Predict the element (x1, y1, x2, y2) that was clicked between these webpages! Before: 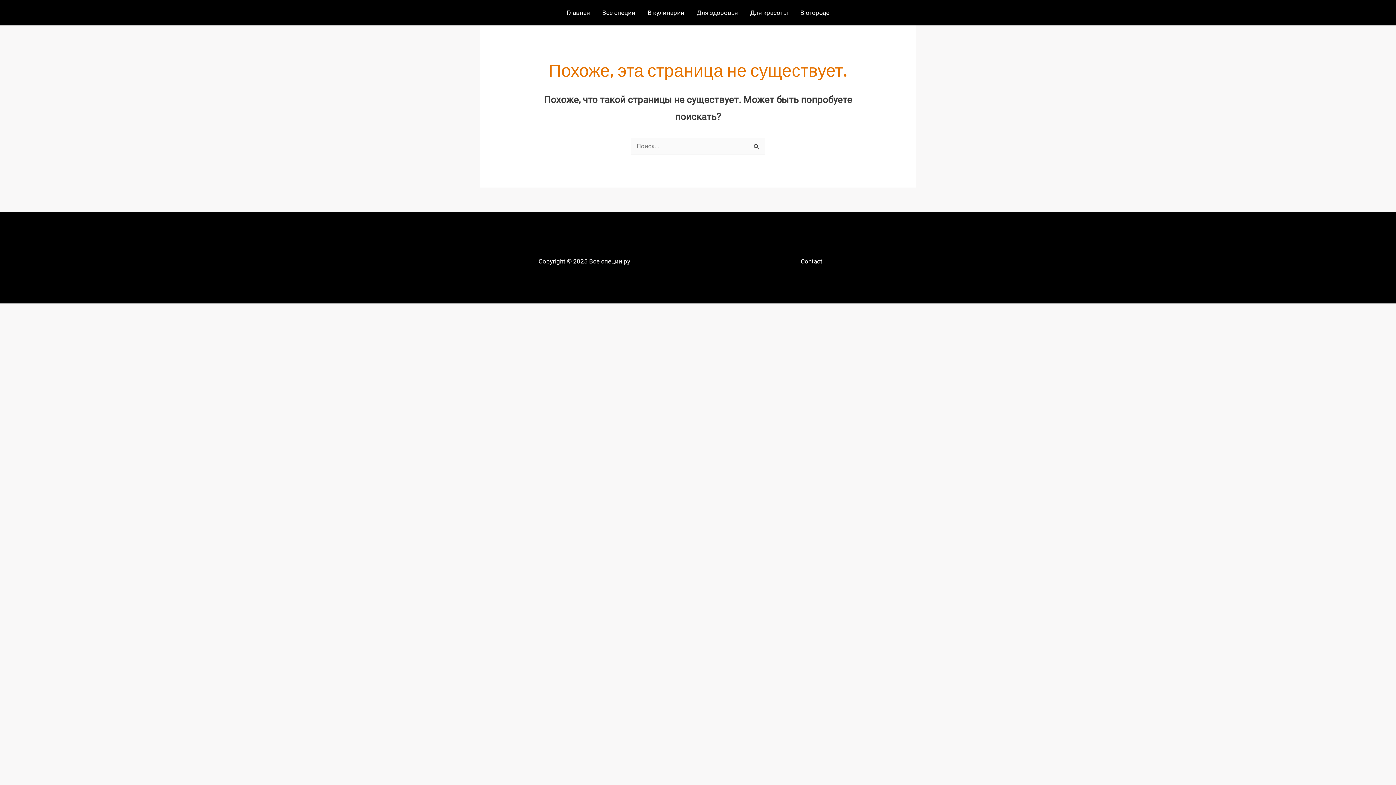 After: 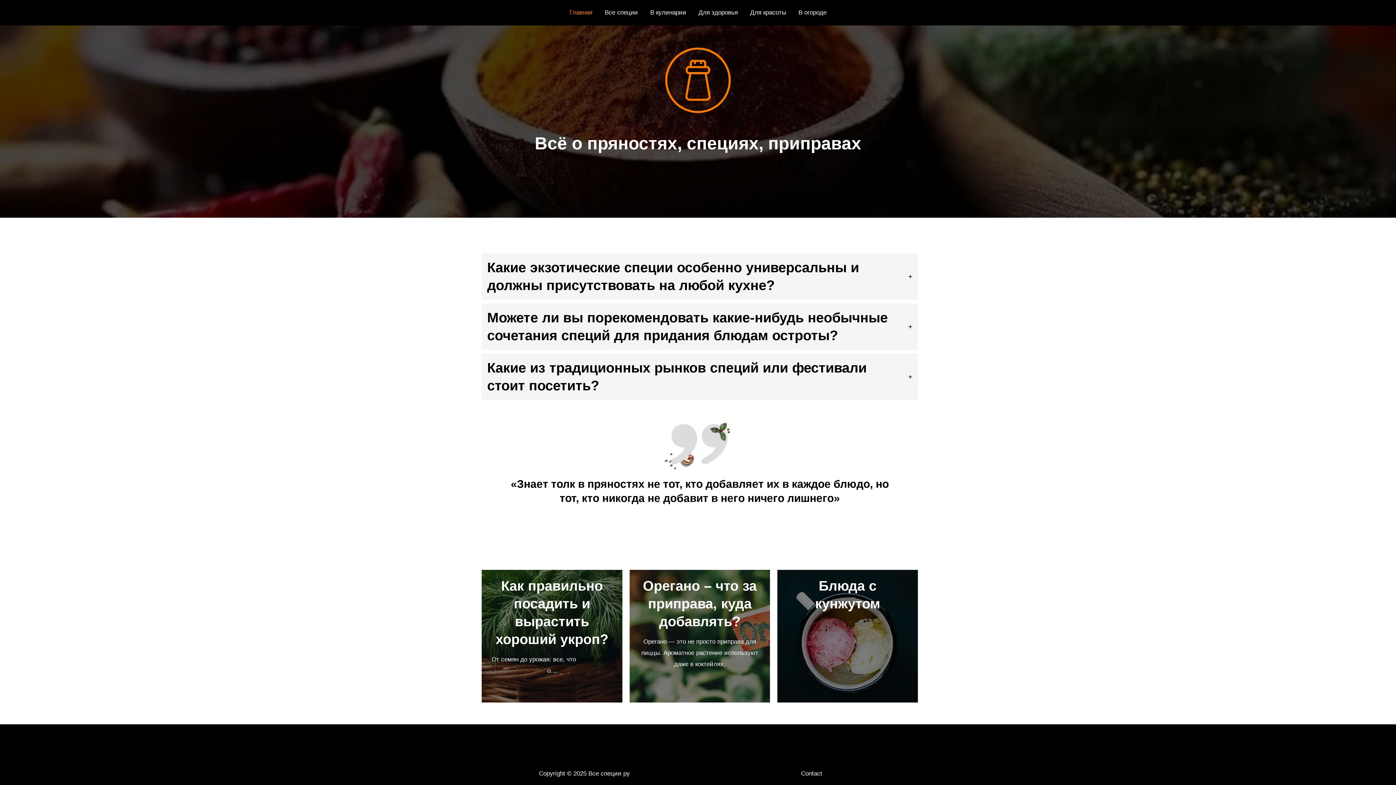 Action: bbox: (560, 0, 596, 25) label: Главная